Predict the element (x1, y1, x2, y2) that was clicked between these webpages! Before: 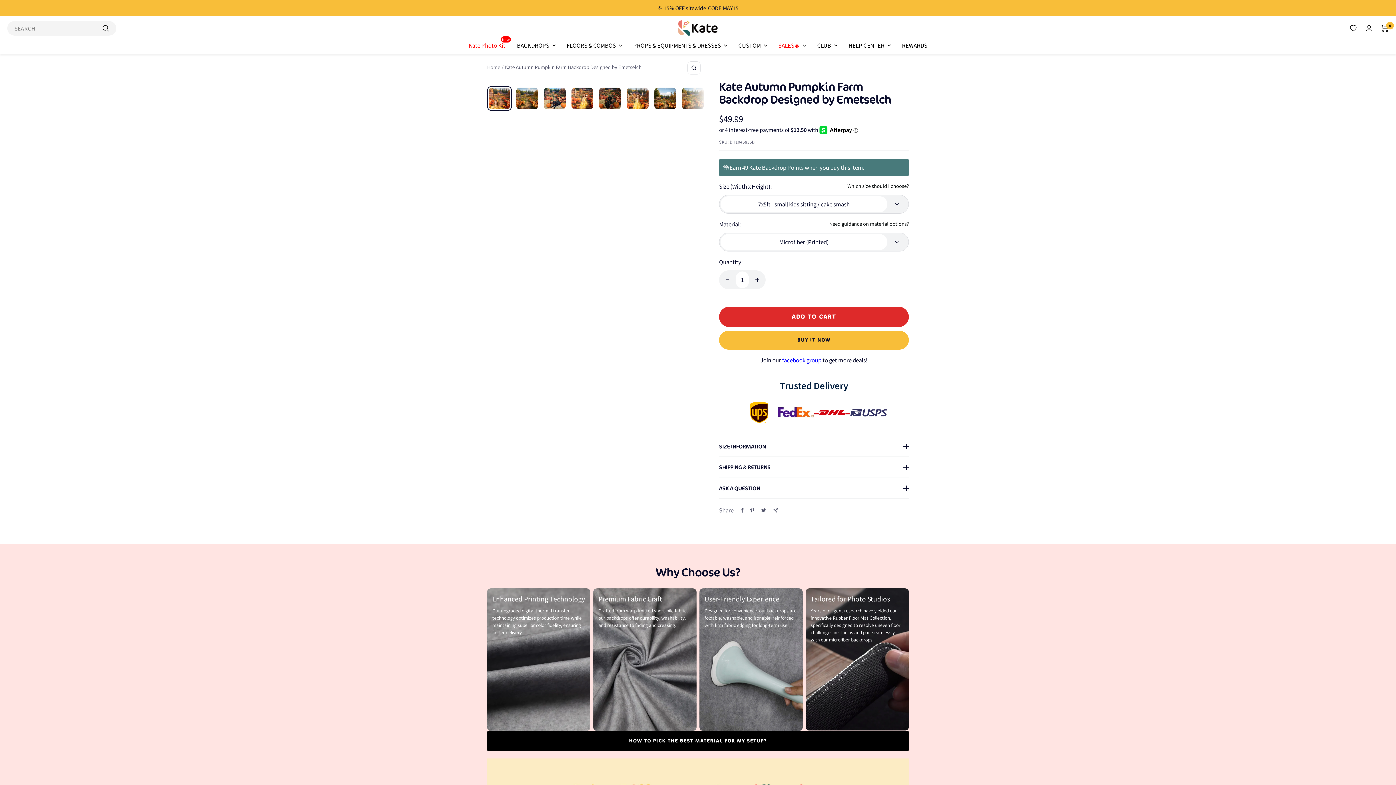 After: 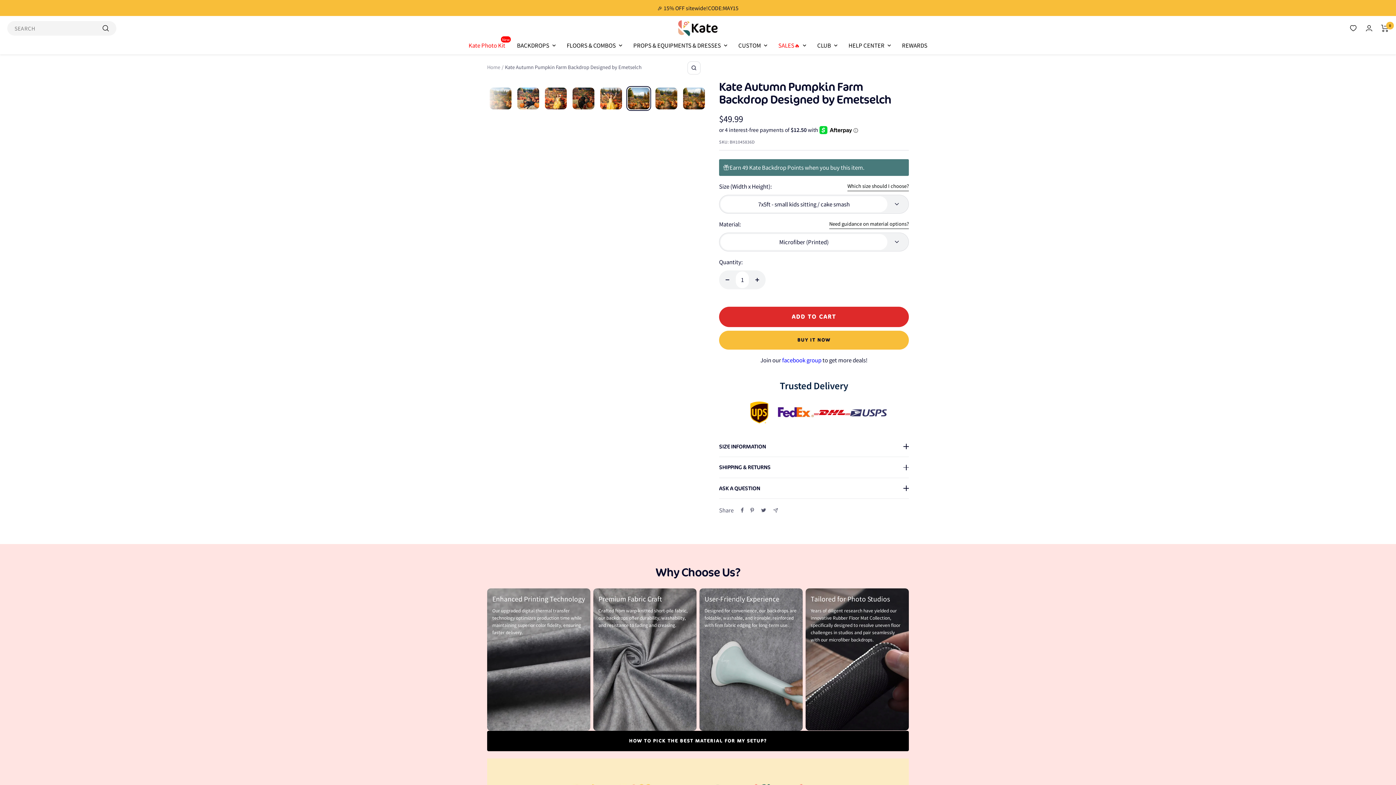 Action: bbox: (653, 86, 677, 110)